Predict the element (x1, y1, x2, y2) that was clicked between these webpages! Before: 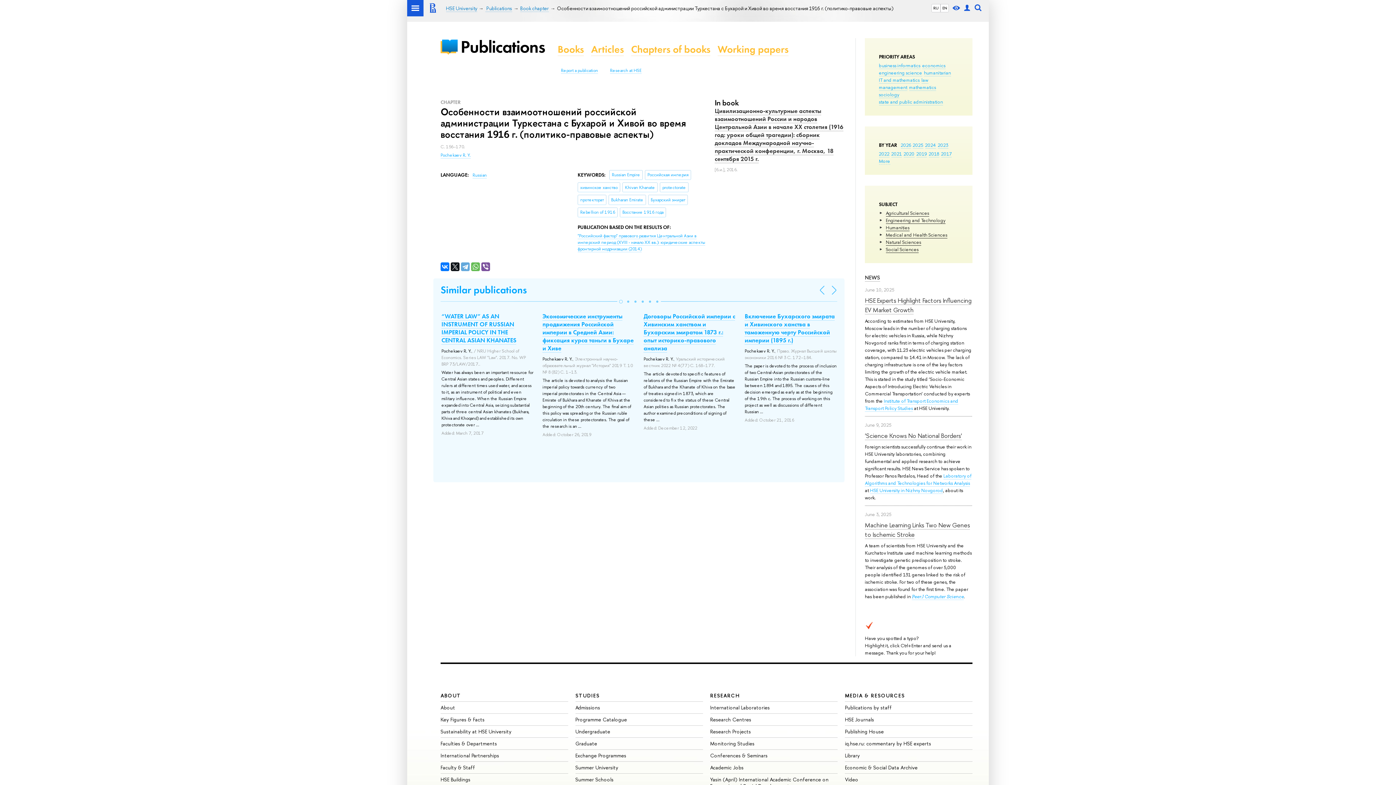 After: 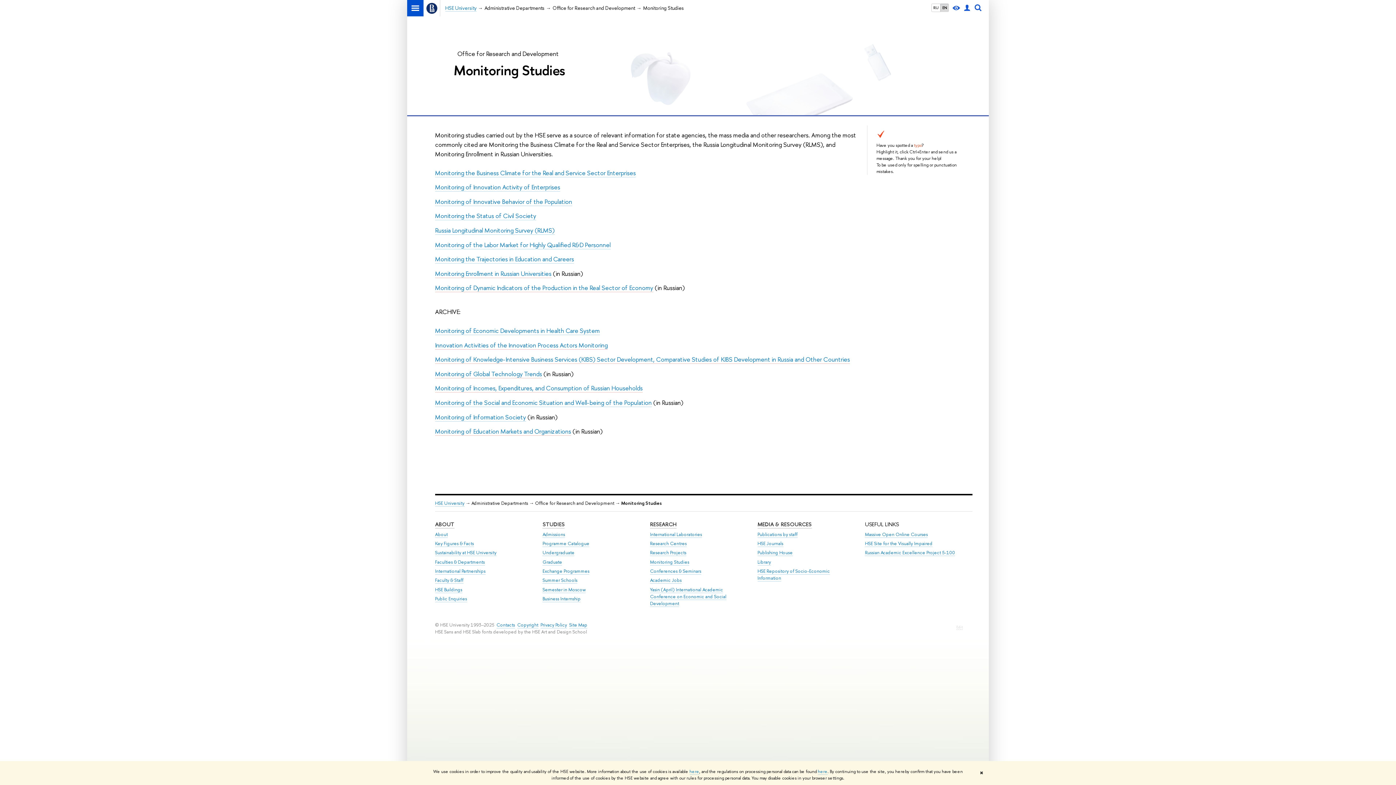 Action: bbox: (710, 740, 754, 747) label: Monitoring Studies